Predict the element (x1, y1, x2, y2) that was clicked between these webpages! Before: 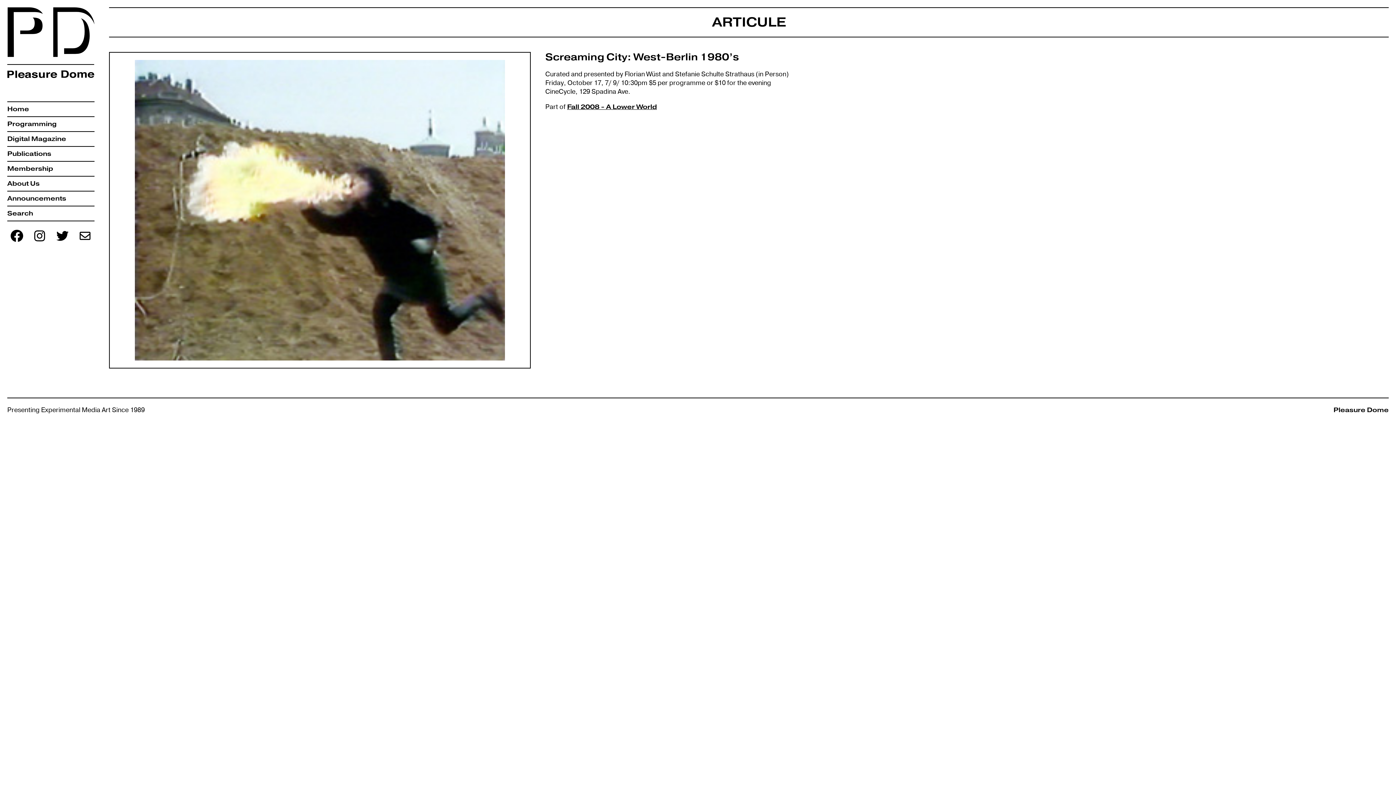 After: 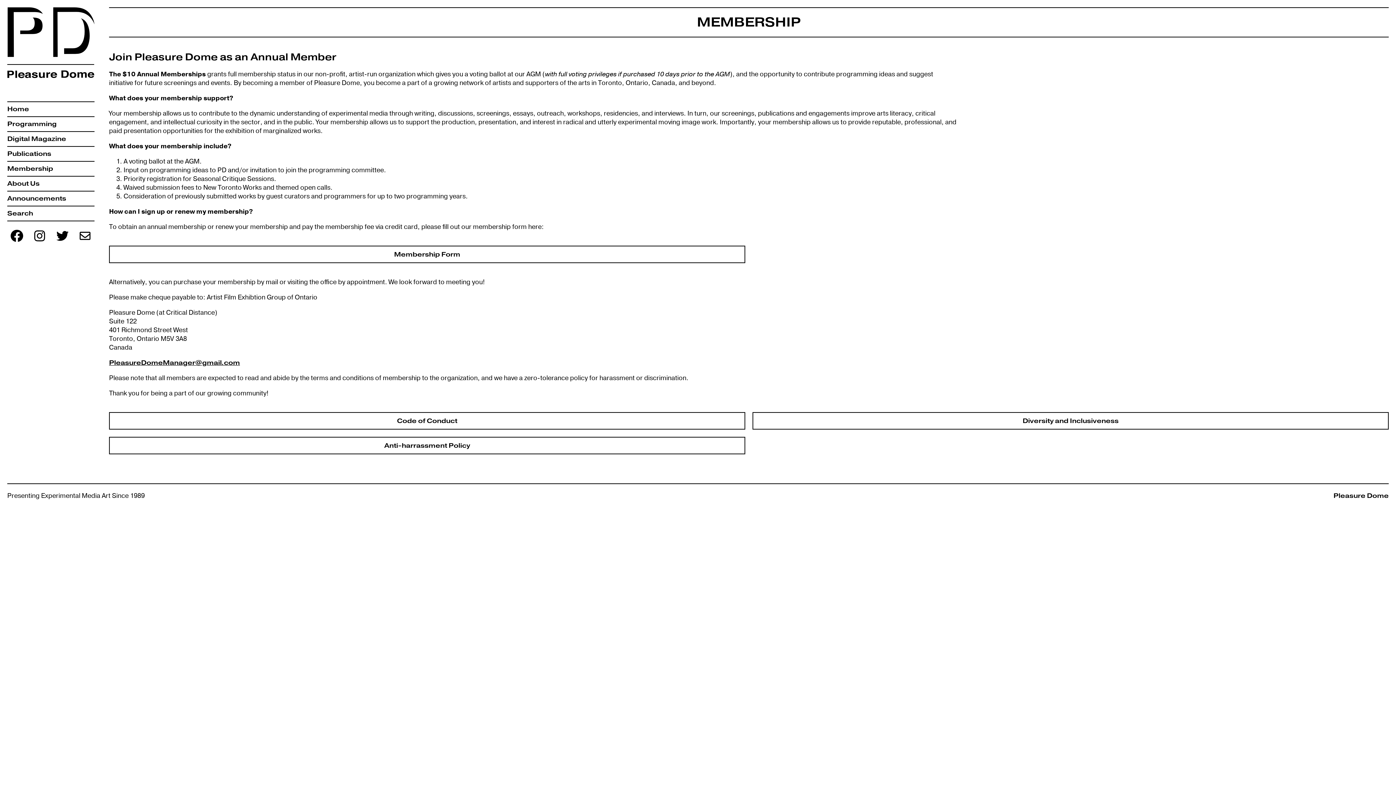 Action: bbox: (7, 161, 94, 175) label: Membership